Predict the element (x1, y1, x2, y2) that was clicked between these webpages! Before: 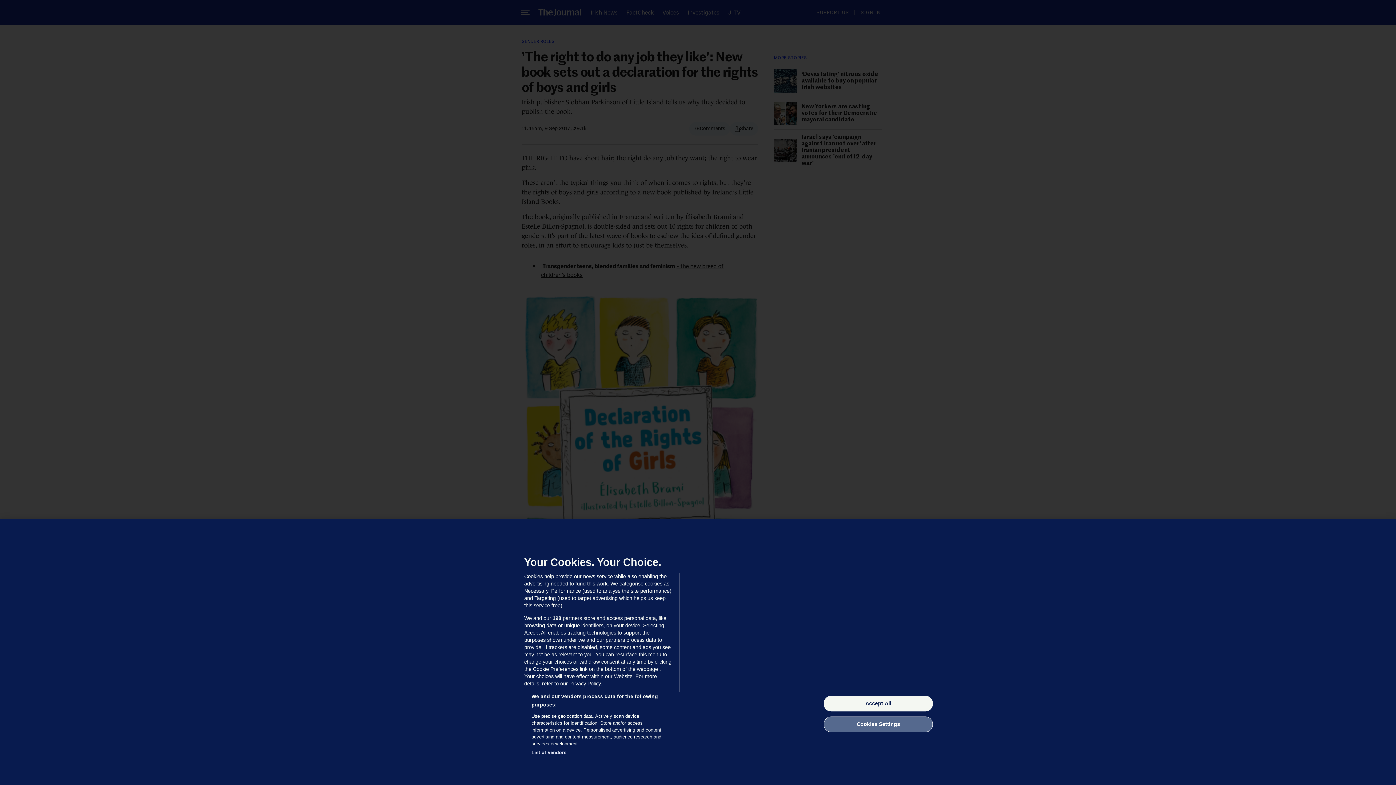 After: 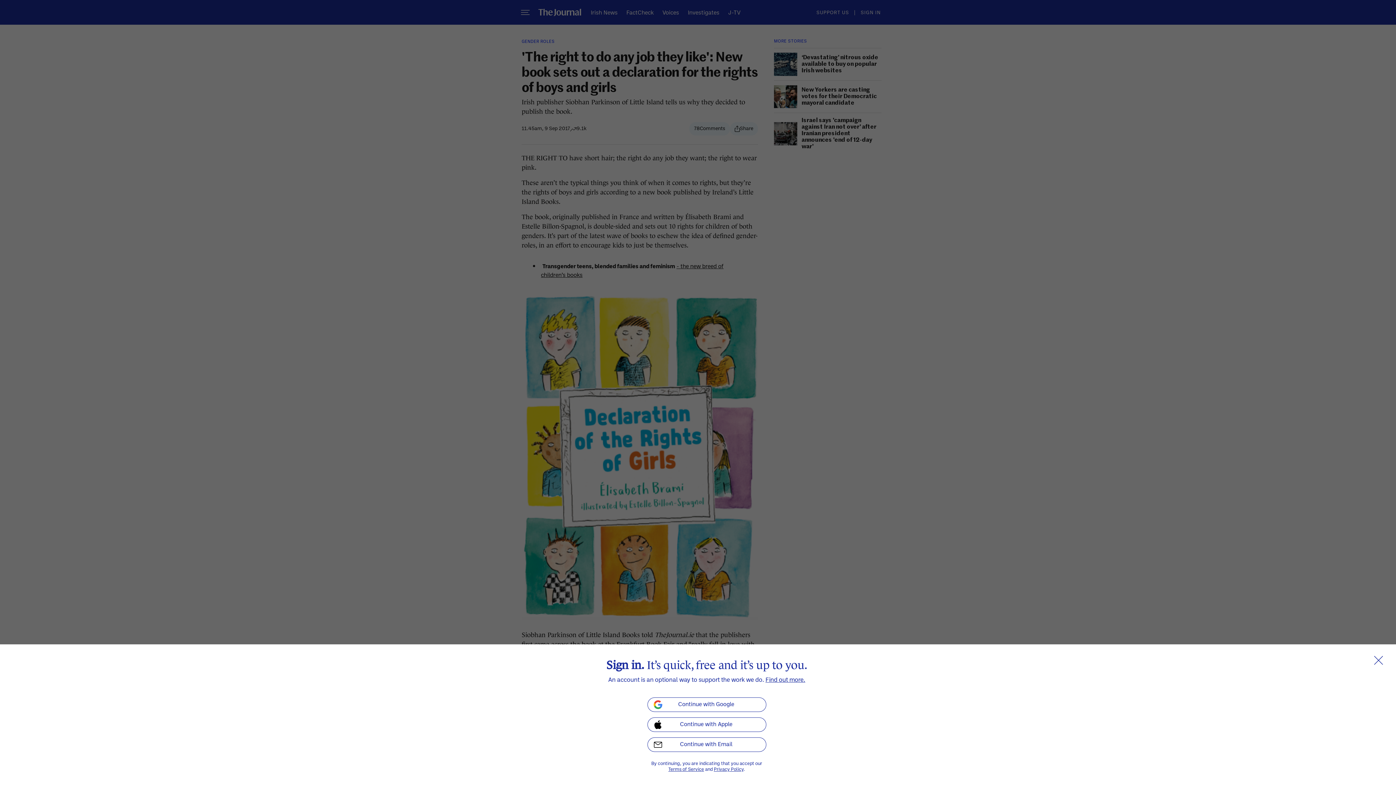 Action: label: Accept All bbox: (824, 696, 933, 711)